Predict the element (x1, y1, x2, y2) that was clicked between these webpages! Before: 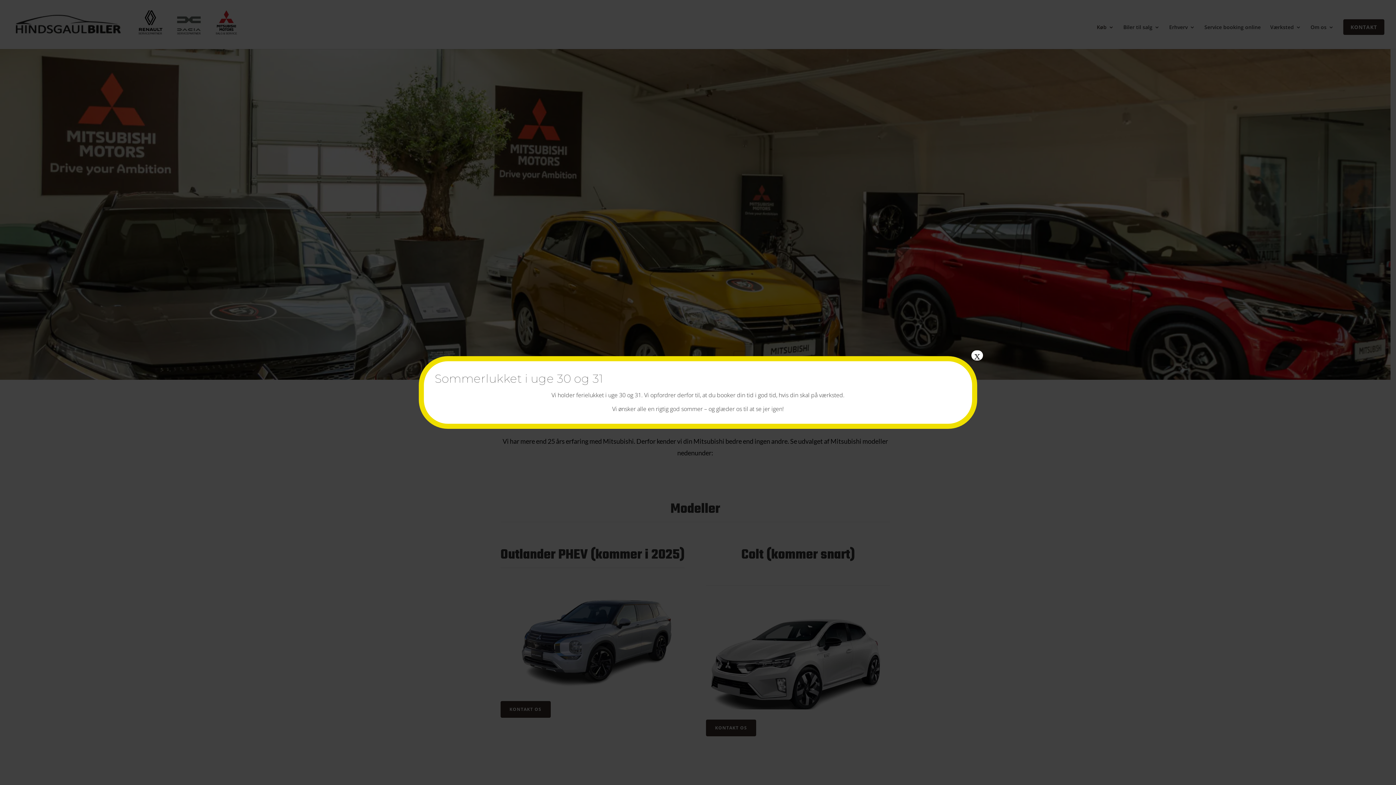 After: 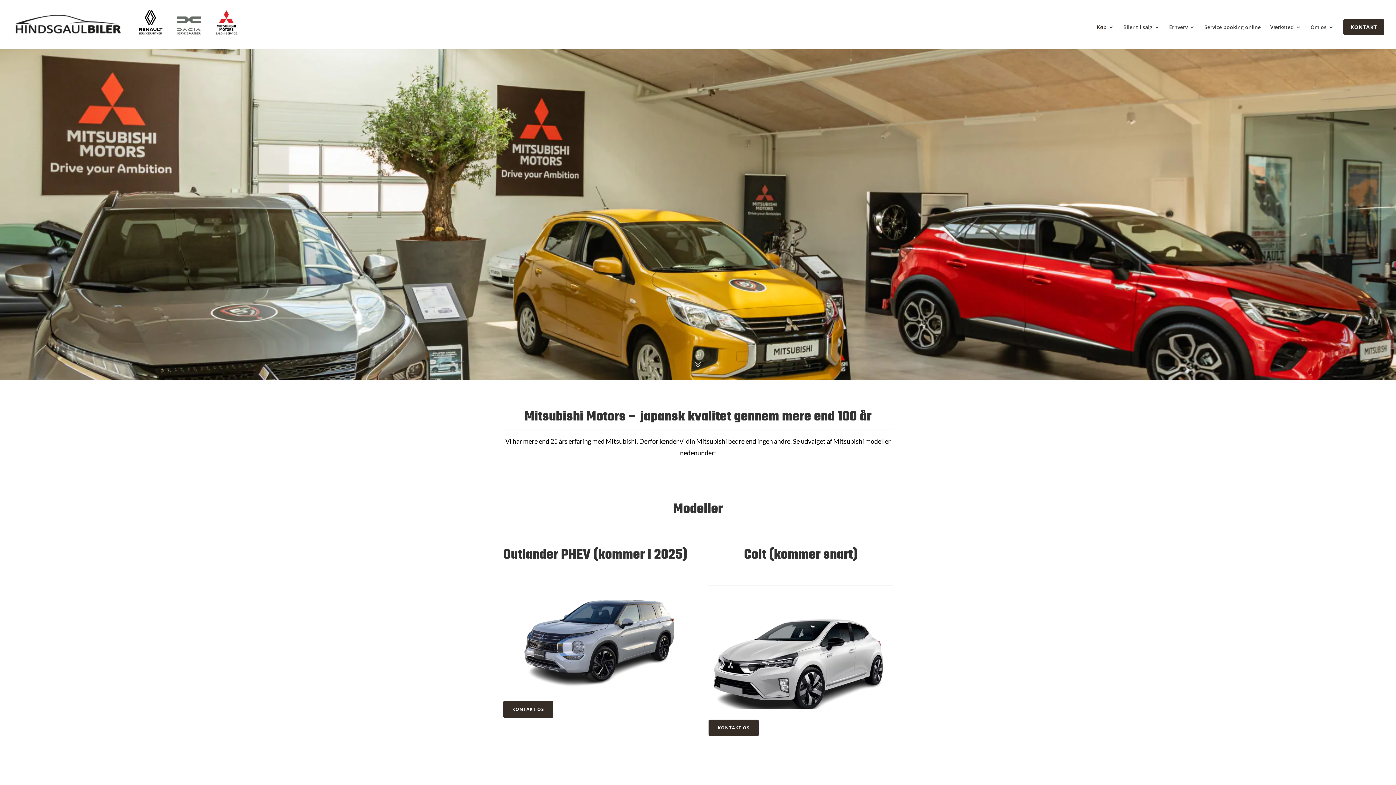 Action: bbox: (971, 350, 983, 360) label: Close